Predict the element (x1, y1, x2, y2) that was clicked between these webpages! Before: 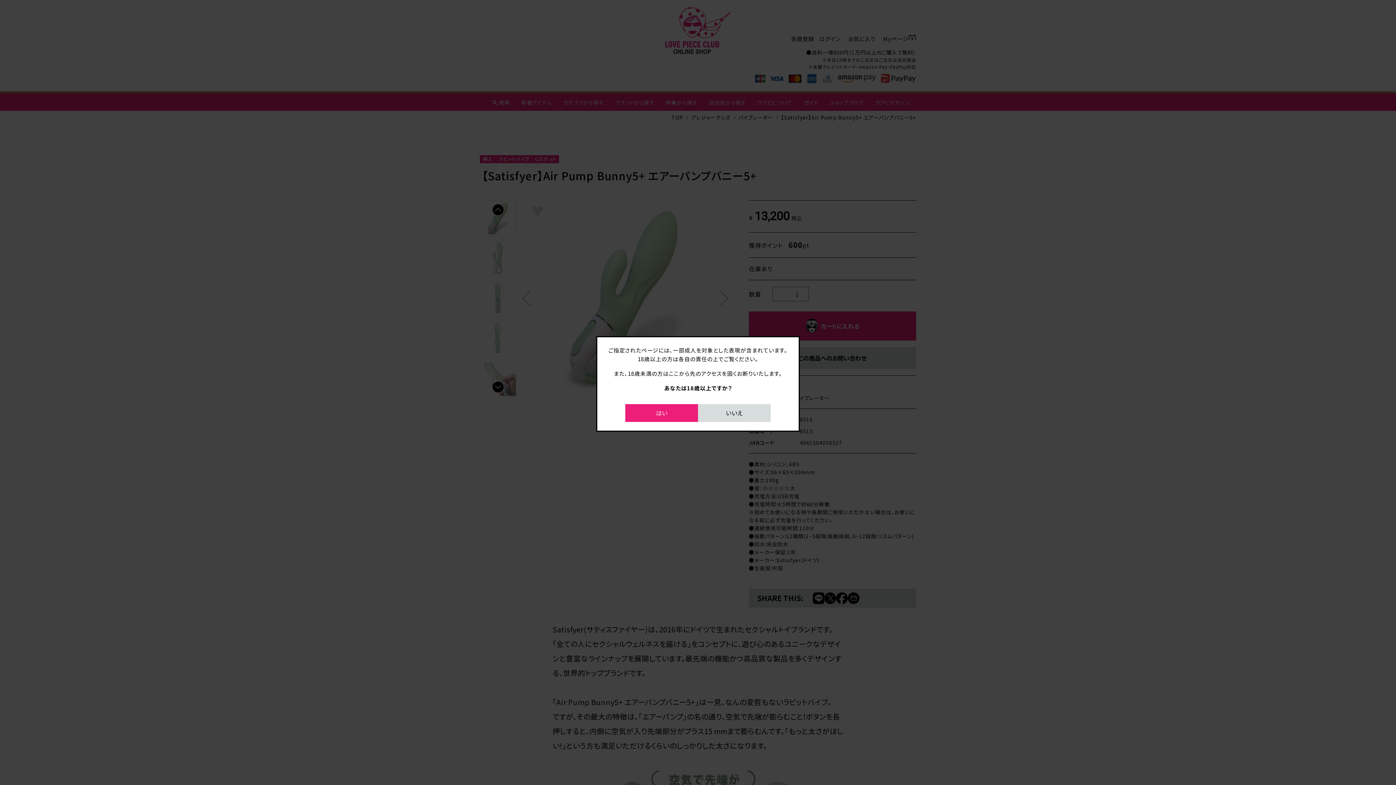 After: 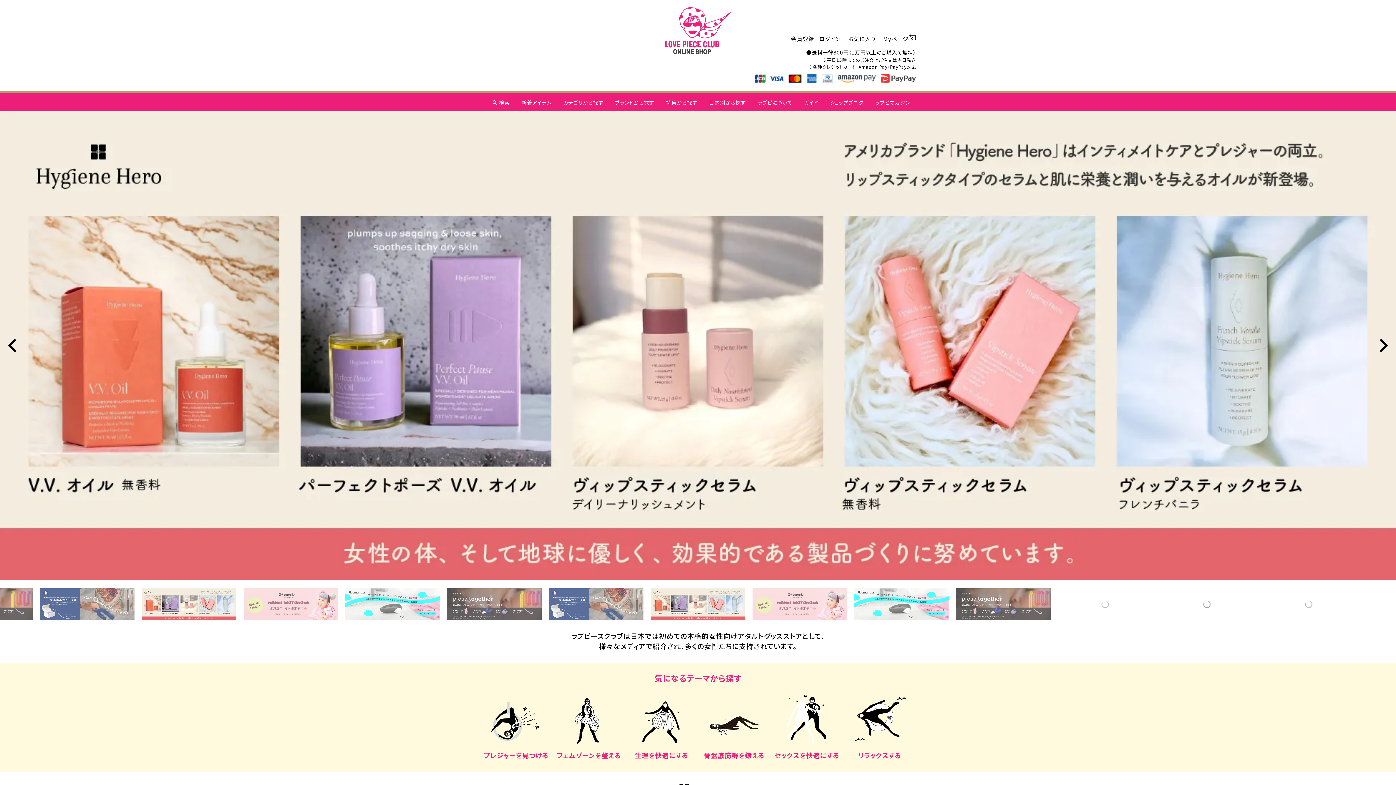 Action: bbox: (698, 404, 770, 422) label: いいえ